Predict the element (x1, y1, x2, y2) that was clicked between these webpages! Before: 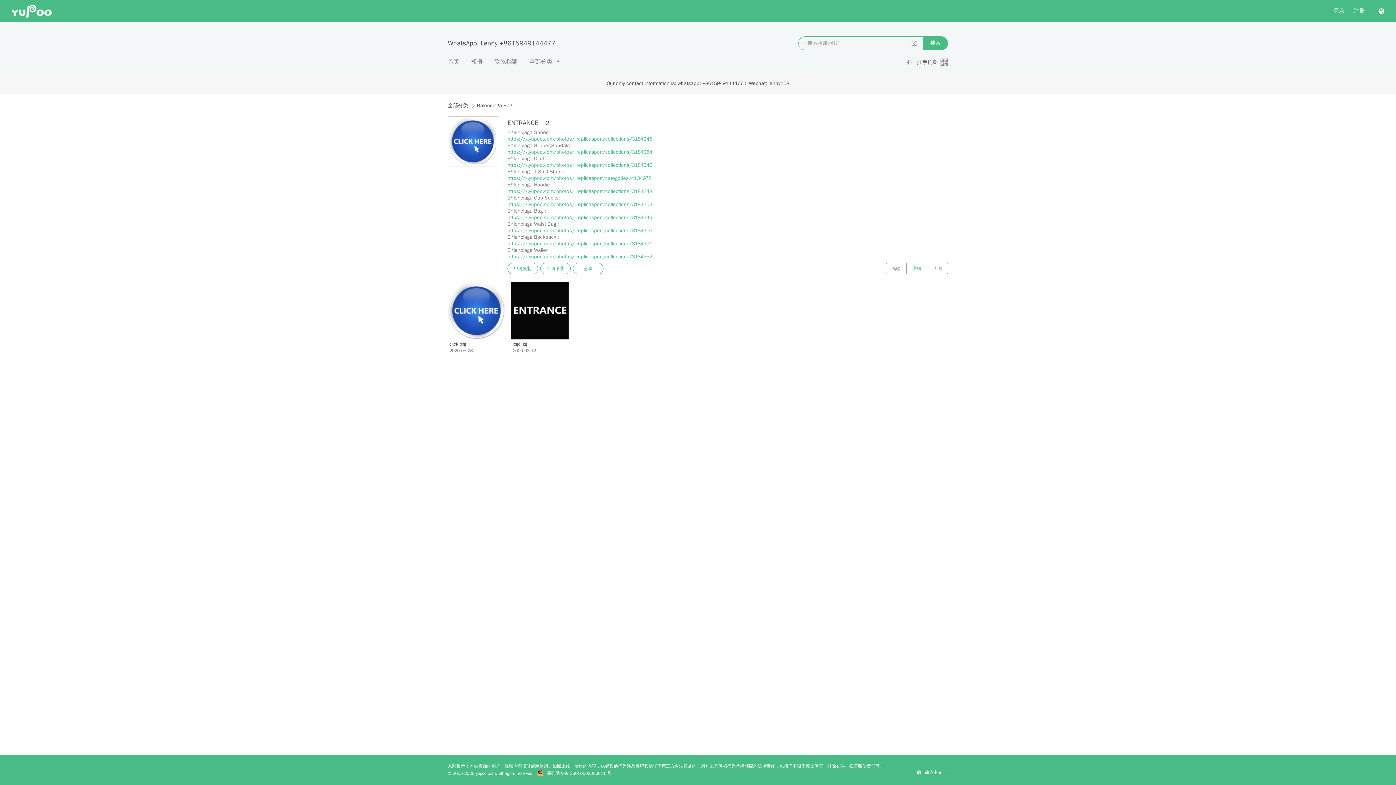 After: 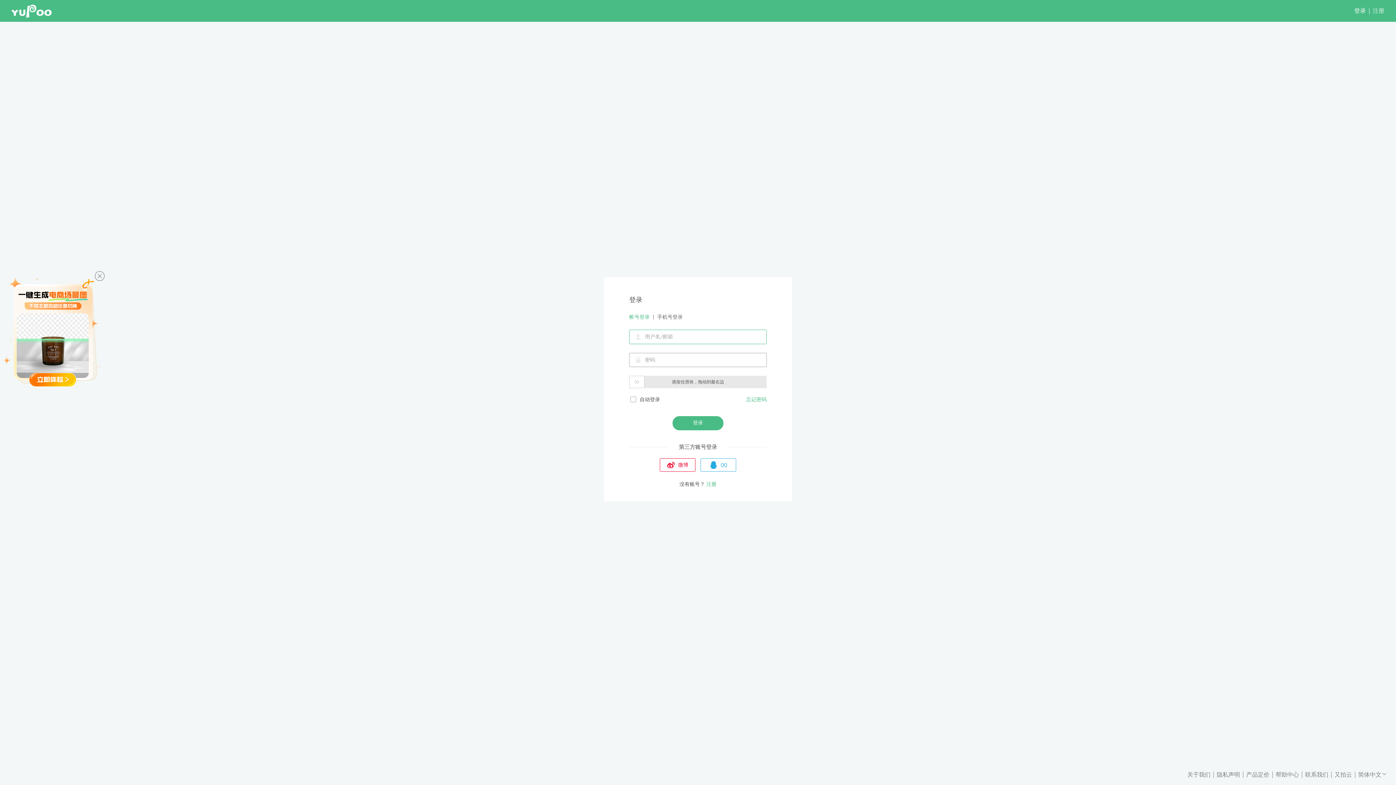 Action: label: 申请下载 bbox: (540, 262, 570, 274)